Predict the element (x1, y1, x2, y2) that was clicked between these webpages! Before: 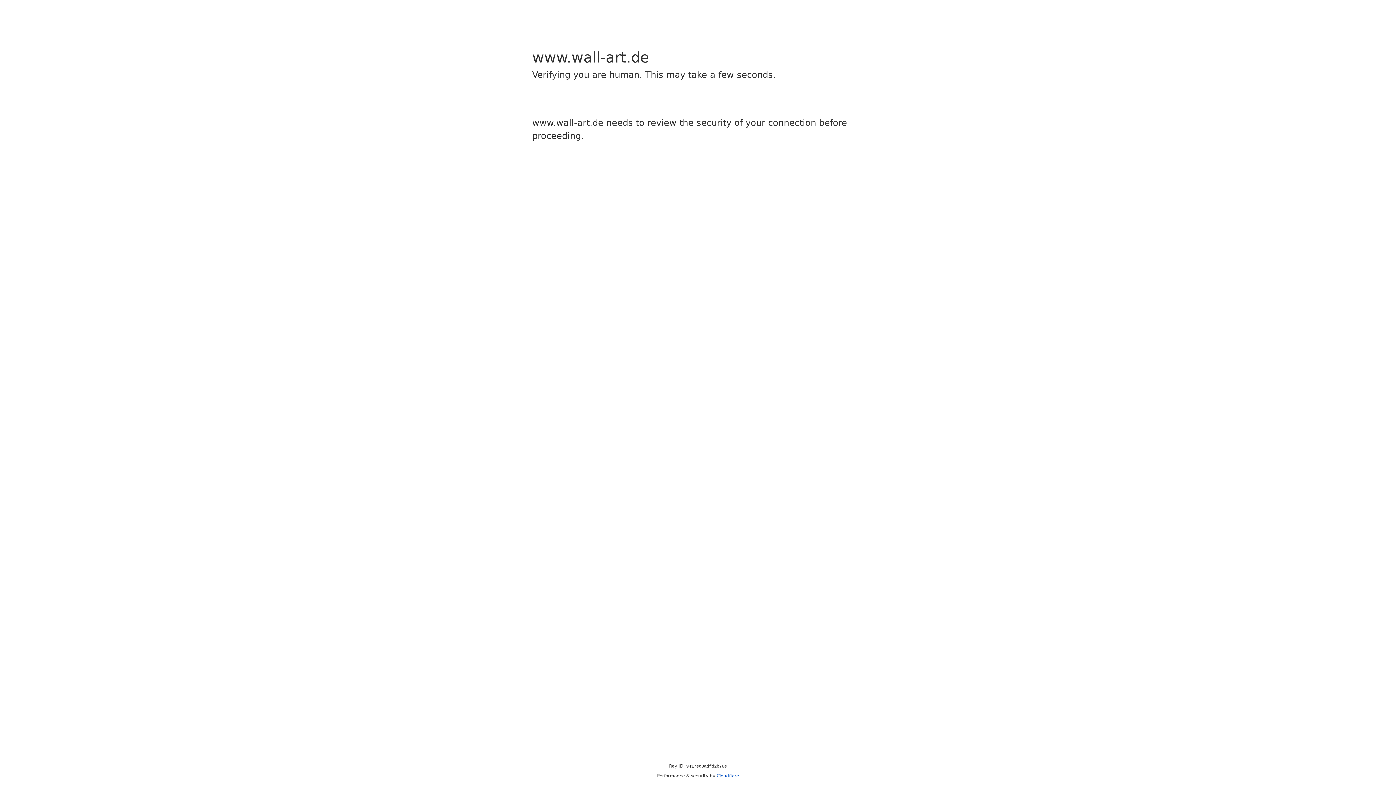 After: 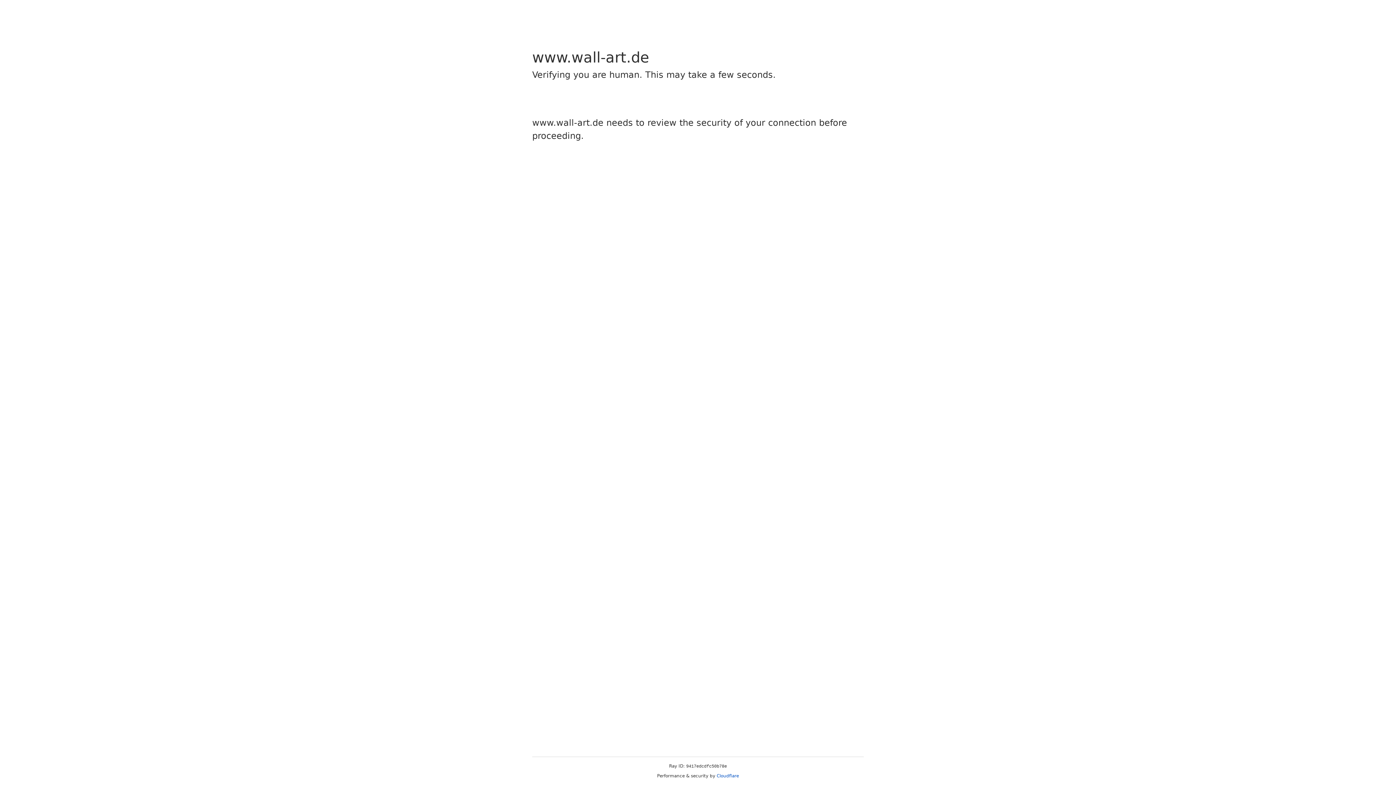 Action: label: Cloudflare bbox: (716, 773, 739, 778)